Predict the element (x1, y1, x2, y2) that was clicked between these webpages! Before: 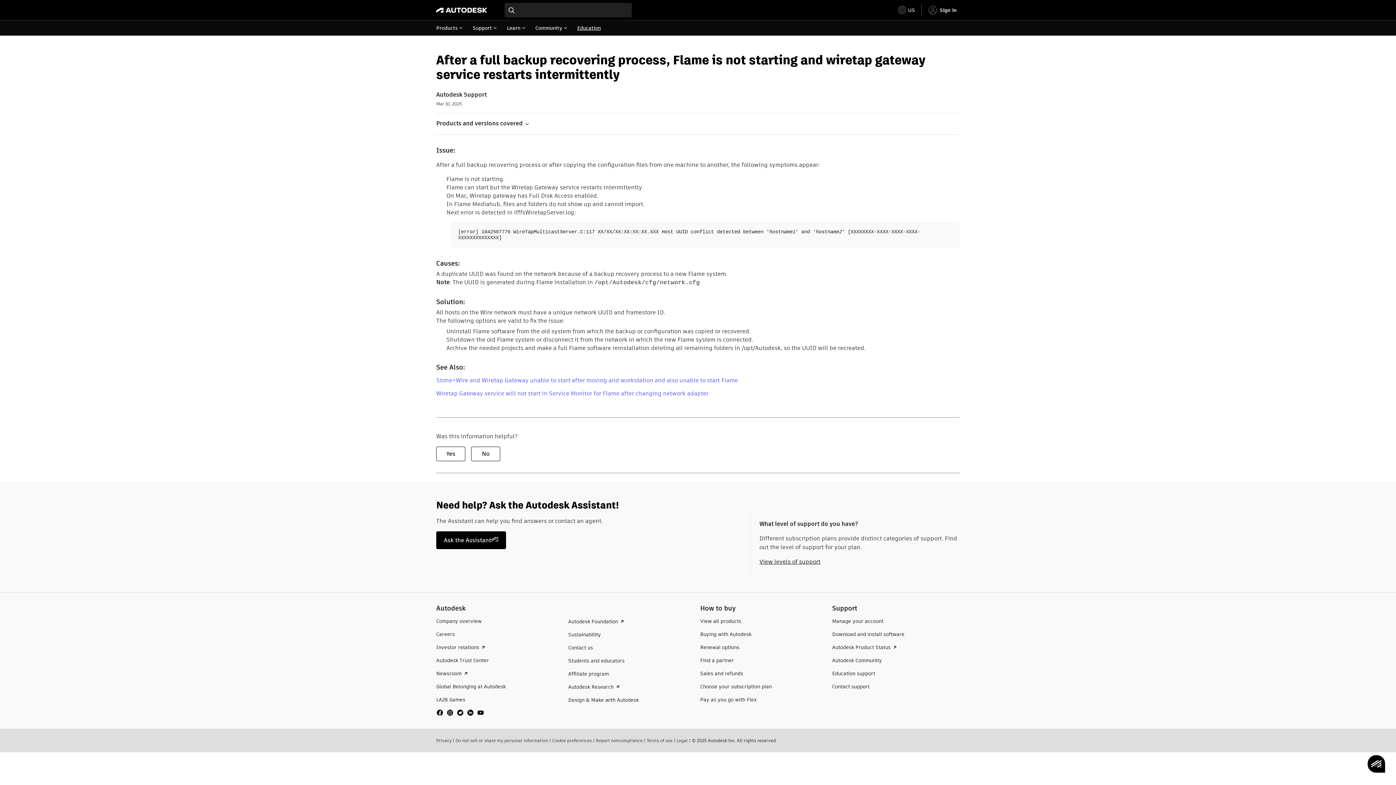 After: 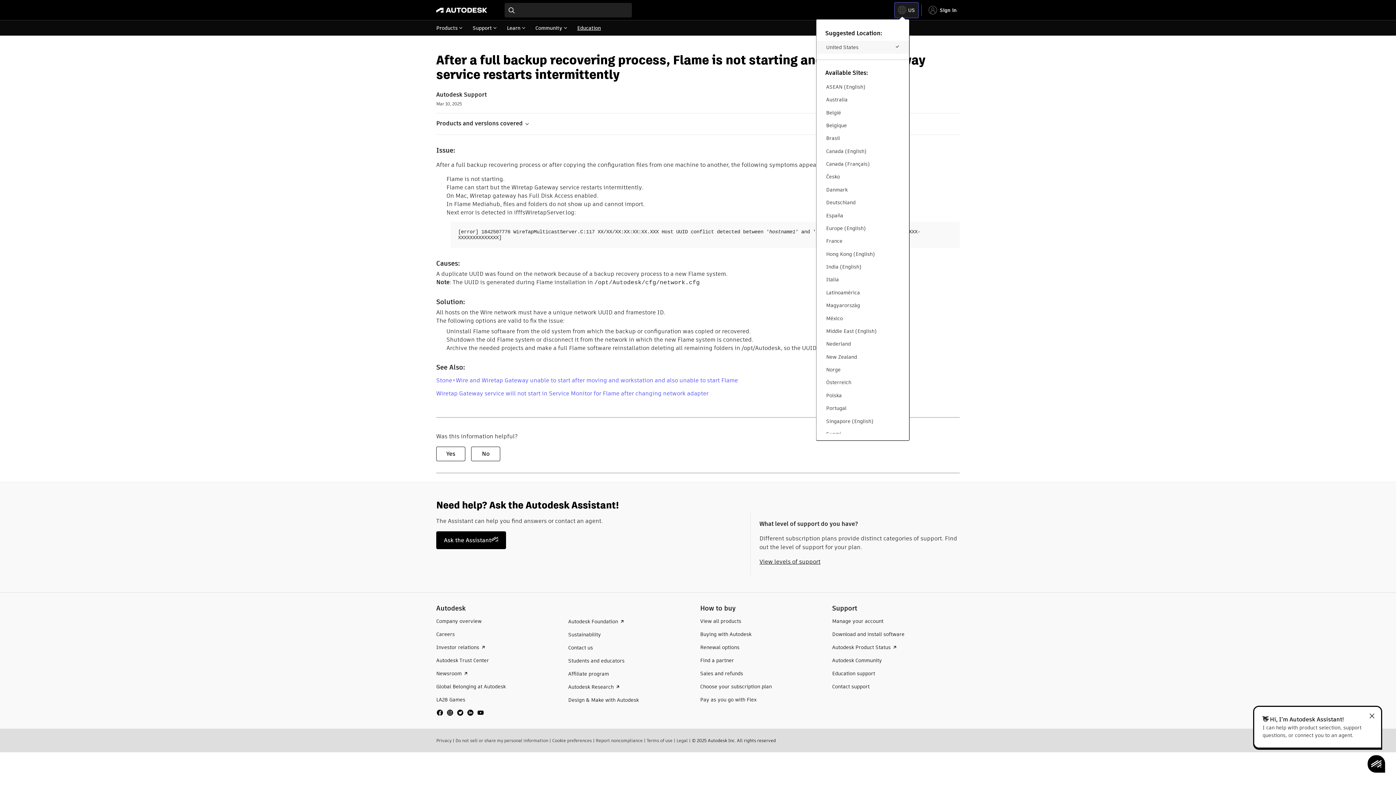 Action: bbox: (895, 2, 918, 17) label: toggle language selector